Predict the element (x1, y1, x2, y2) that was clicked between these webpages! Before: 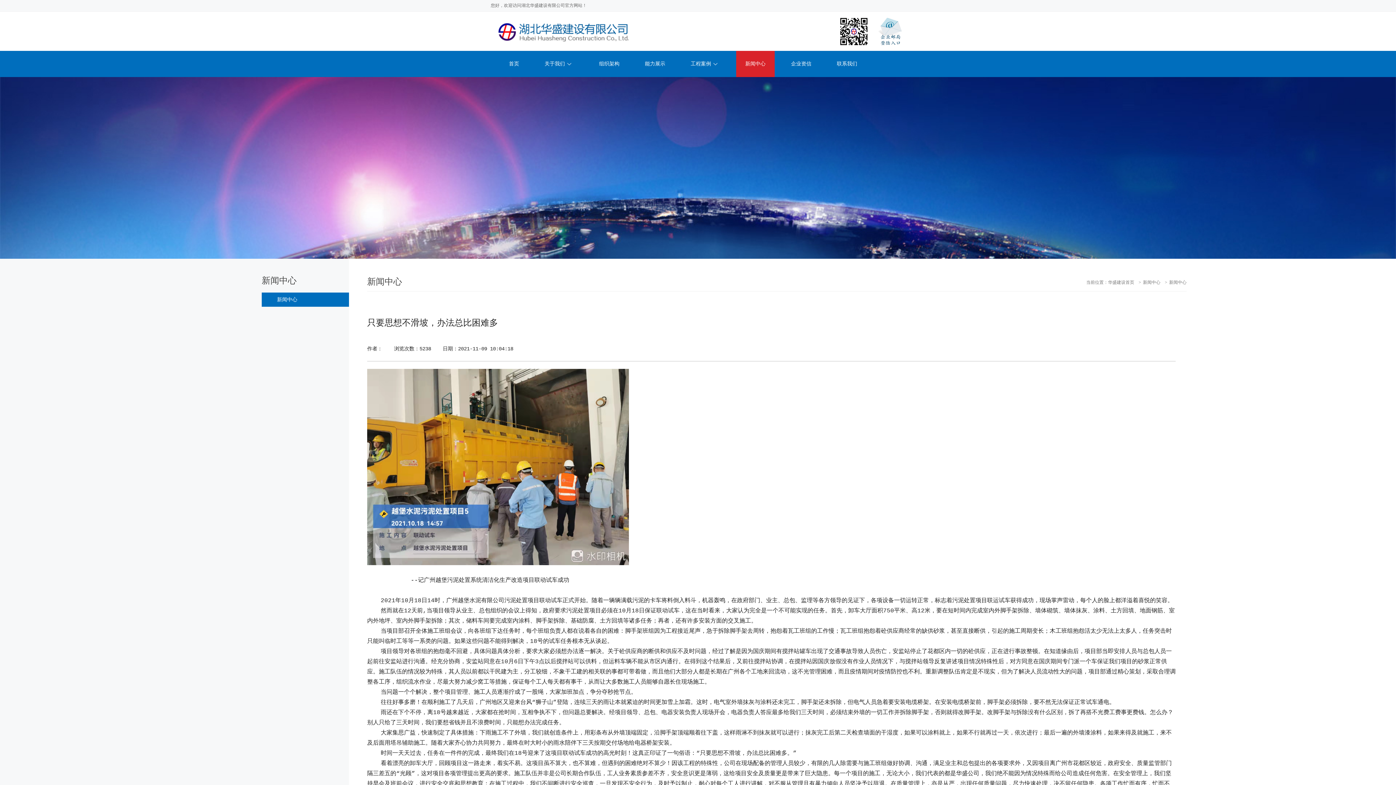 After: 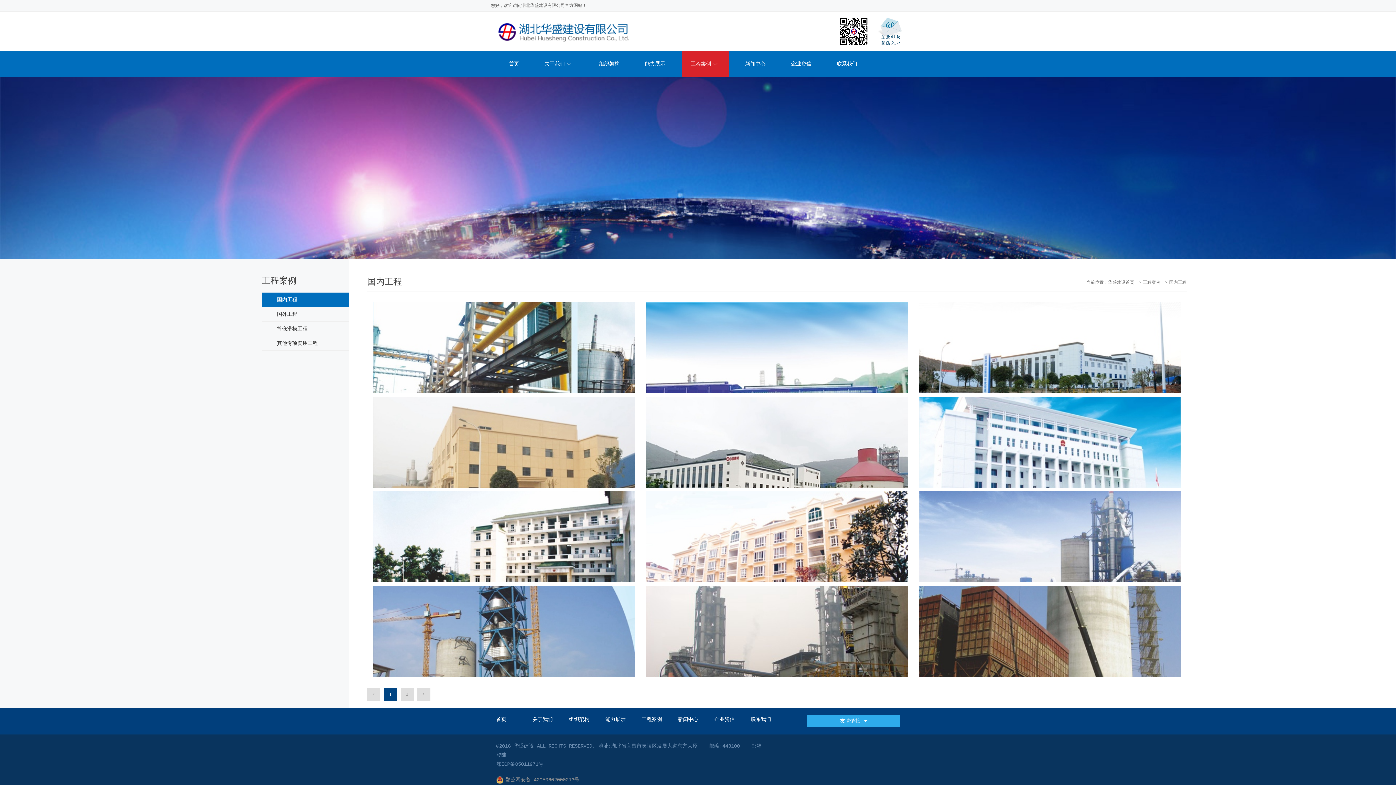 Action: bbox: (681, 50, 729, 77) label: 工程案例